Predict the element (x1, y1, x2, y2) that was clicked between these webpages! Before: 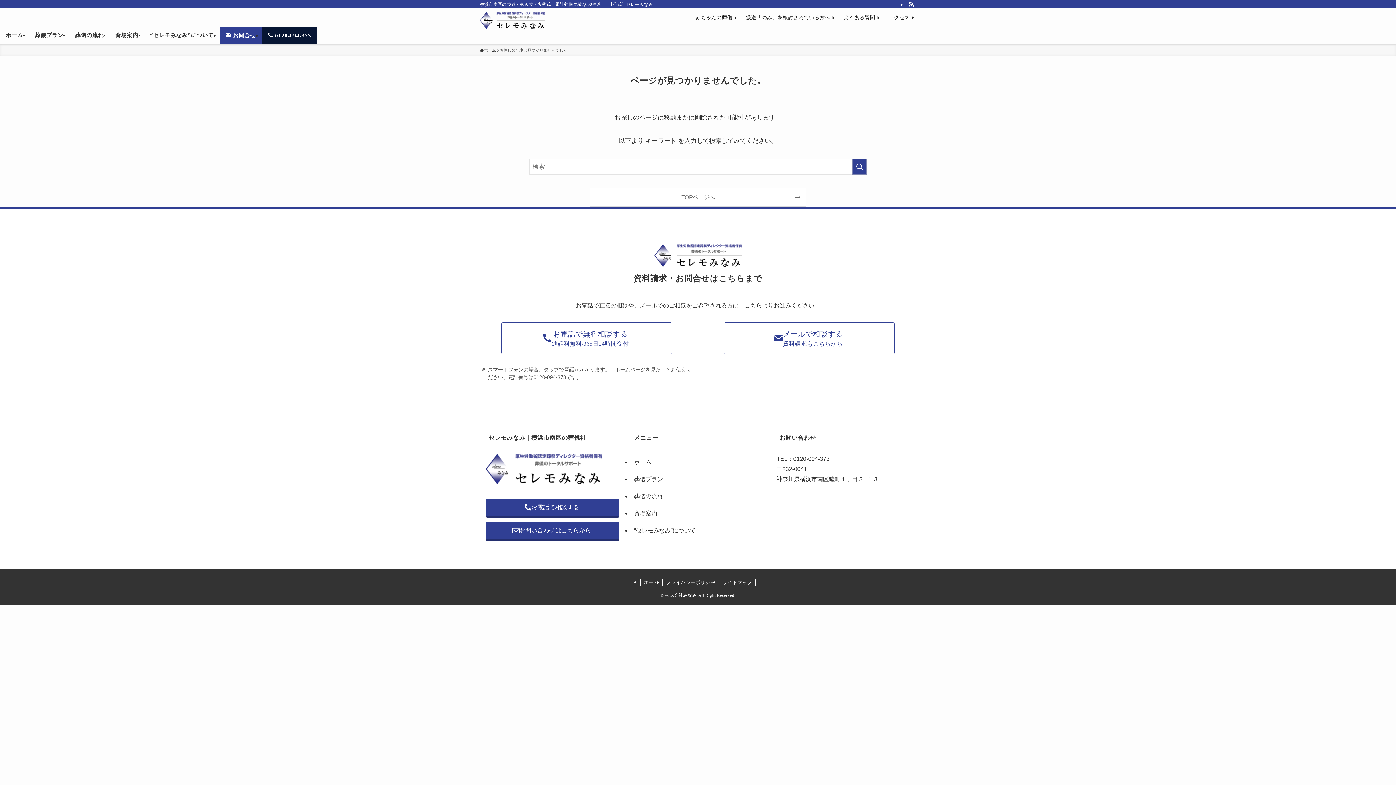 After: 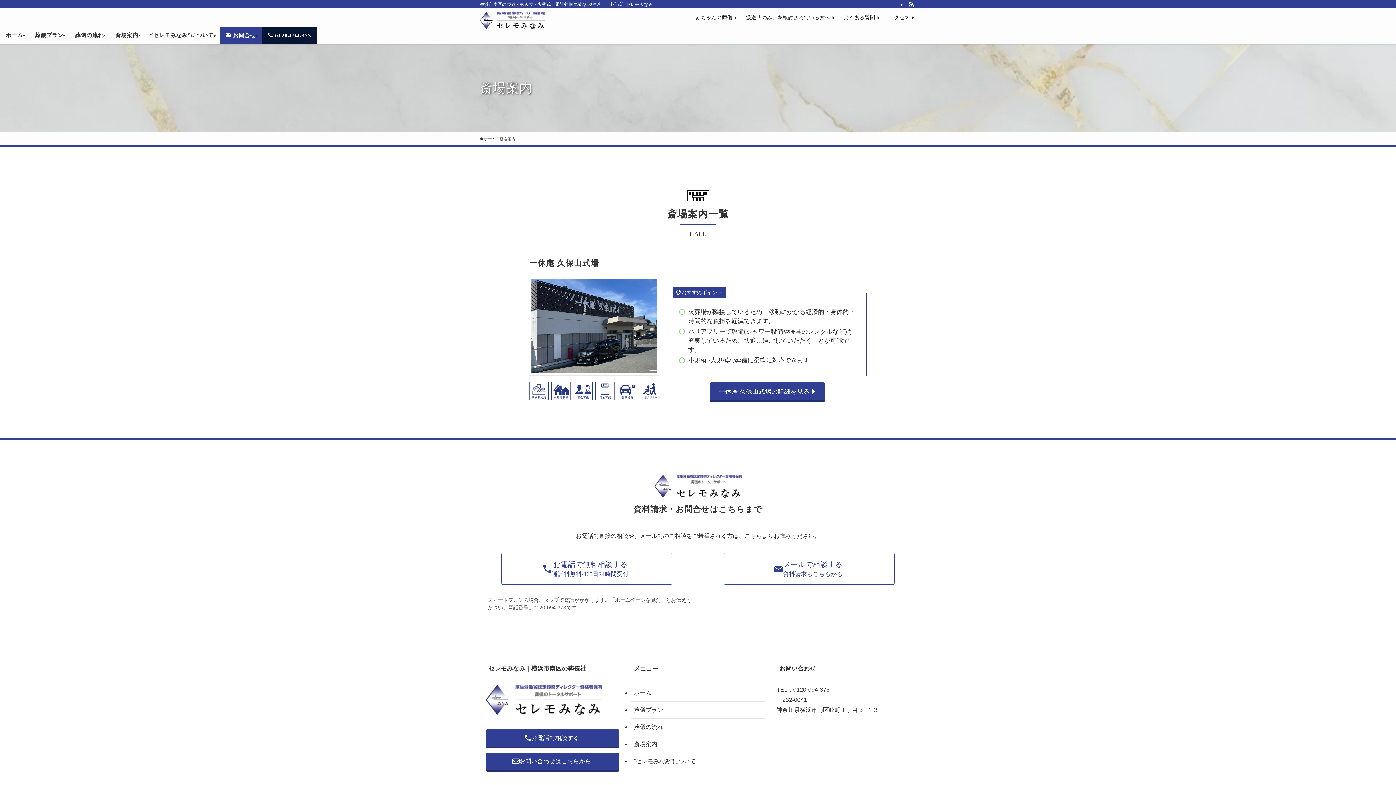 Action: label: 斎場案内 bbox: (109, 26, 144, 44)